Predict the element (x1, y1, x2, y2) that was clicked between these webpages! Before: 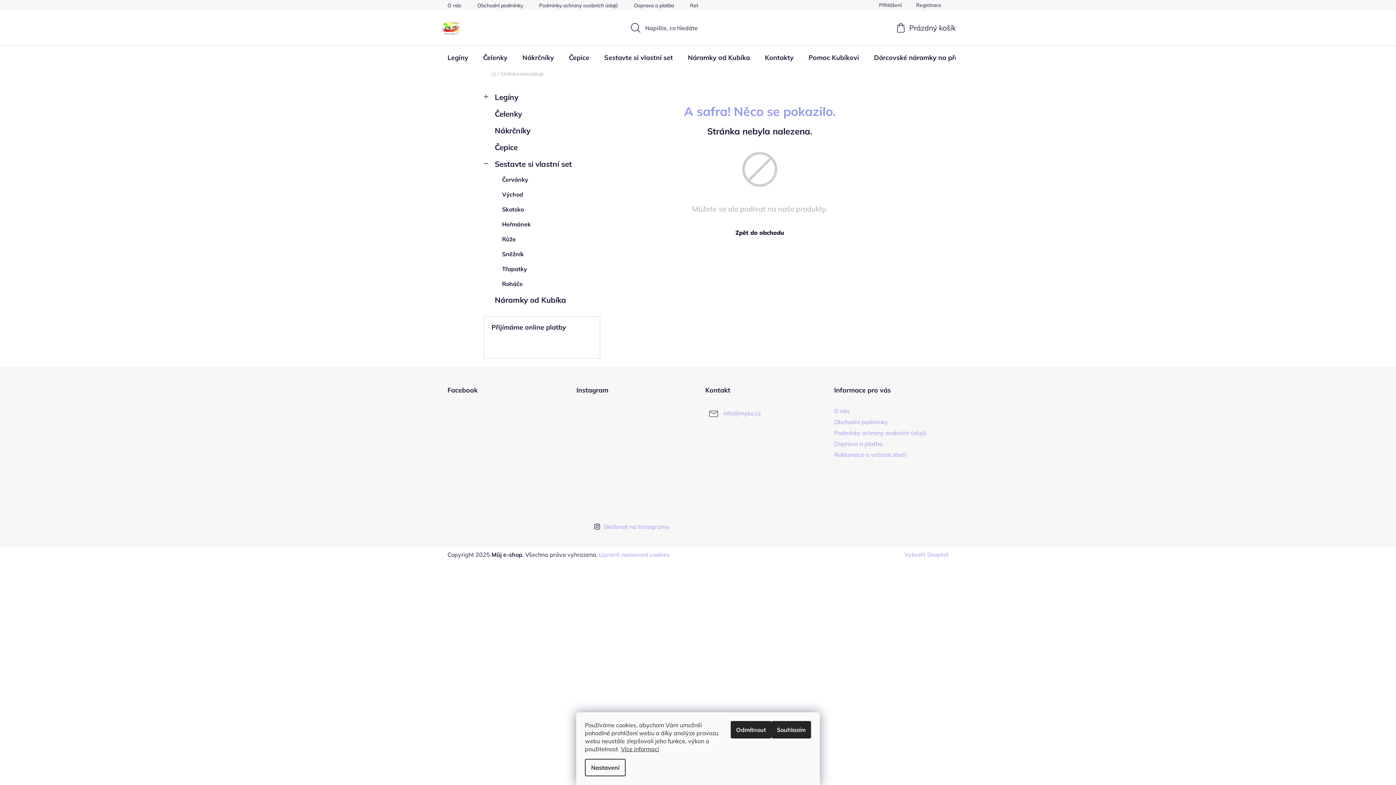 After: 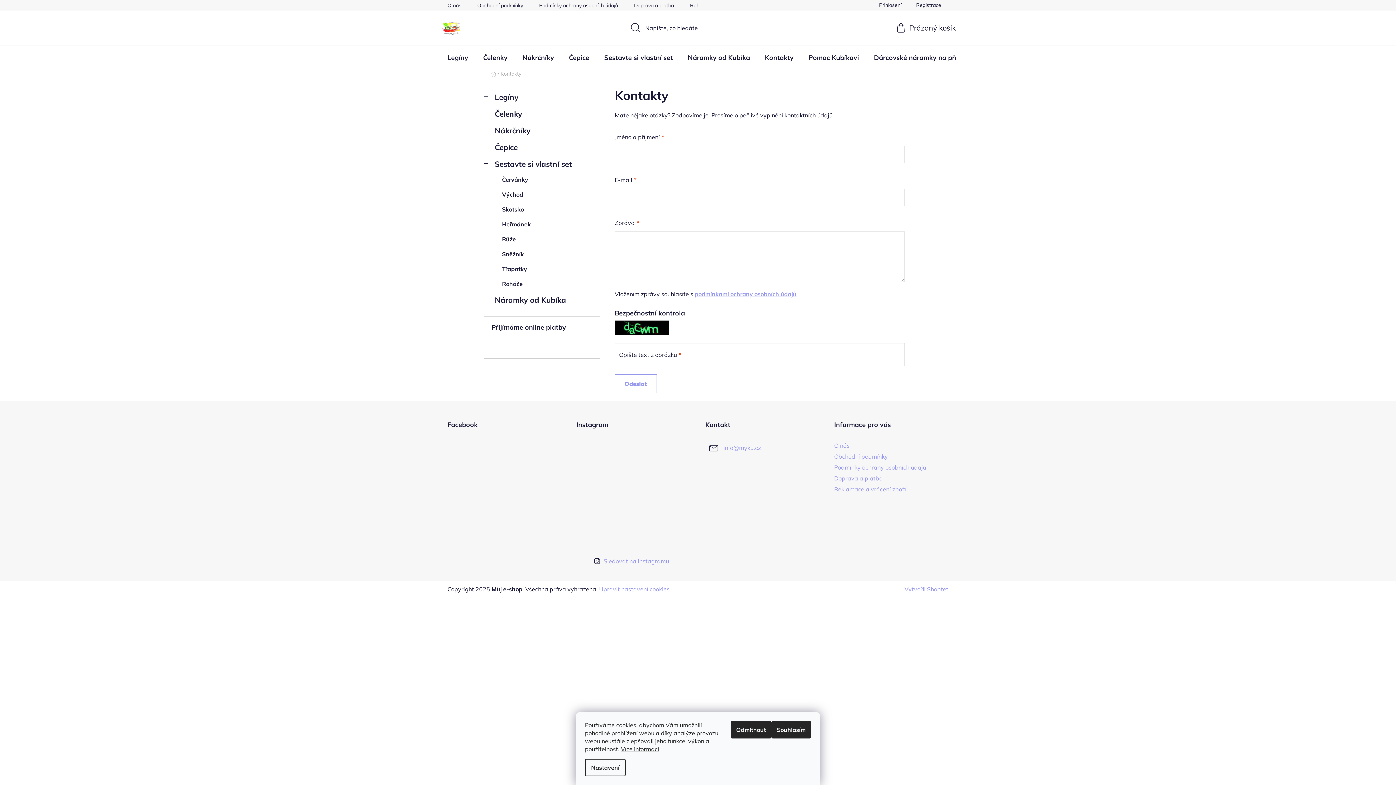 Action: label: Kontakty bbox: (757, 45, 801, 70)